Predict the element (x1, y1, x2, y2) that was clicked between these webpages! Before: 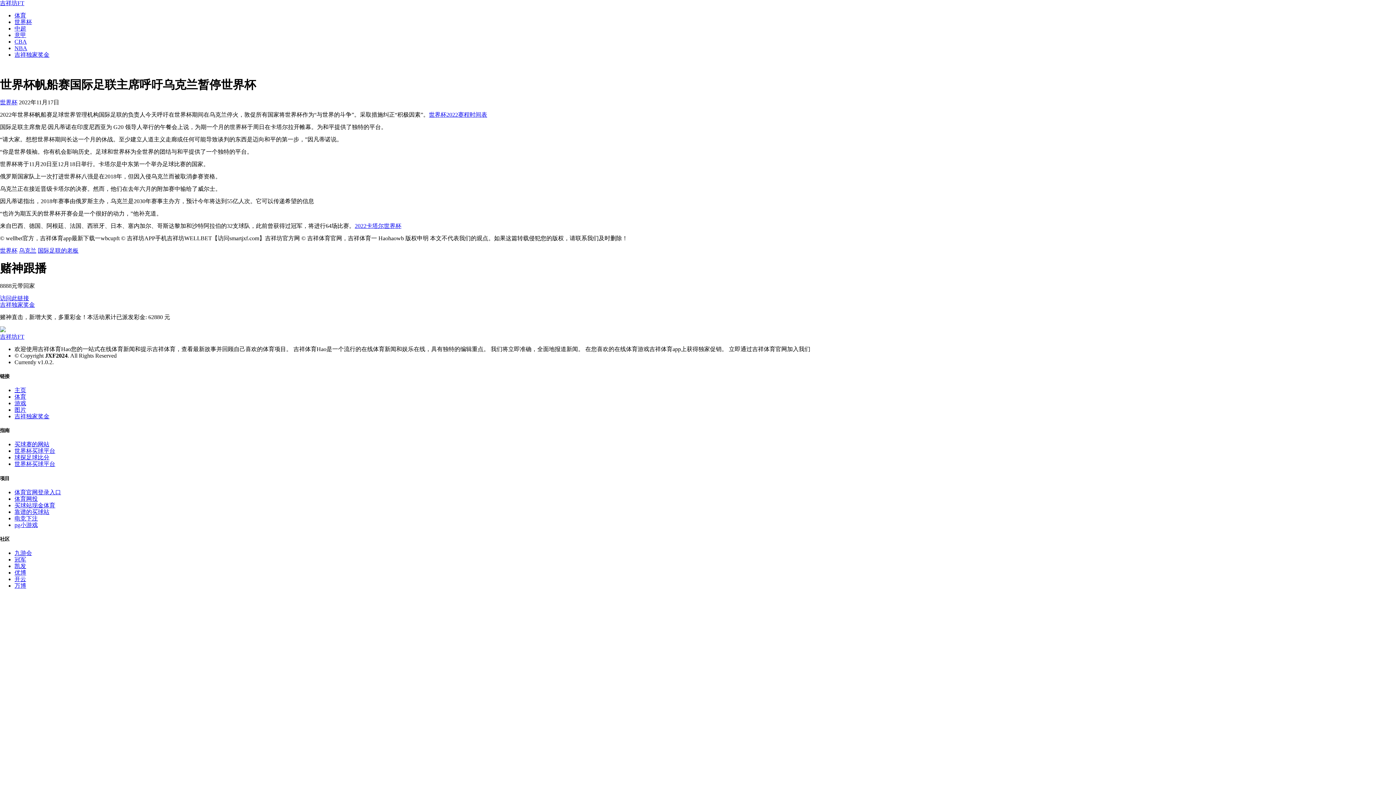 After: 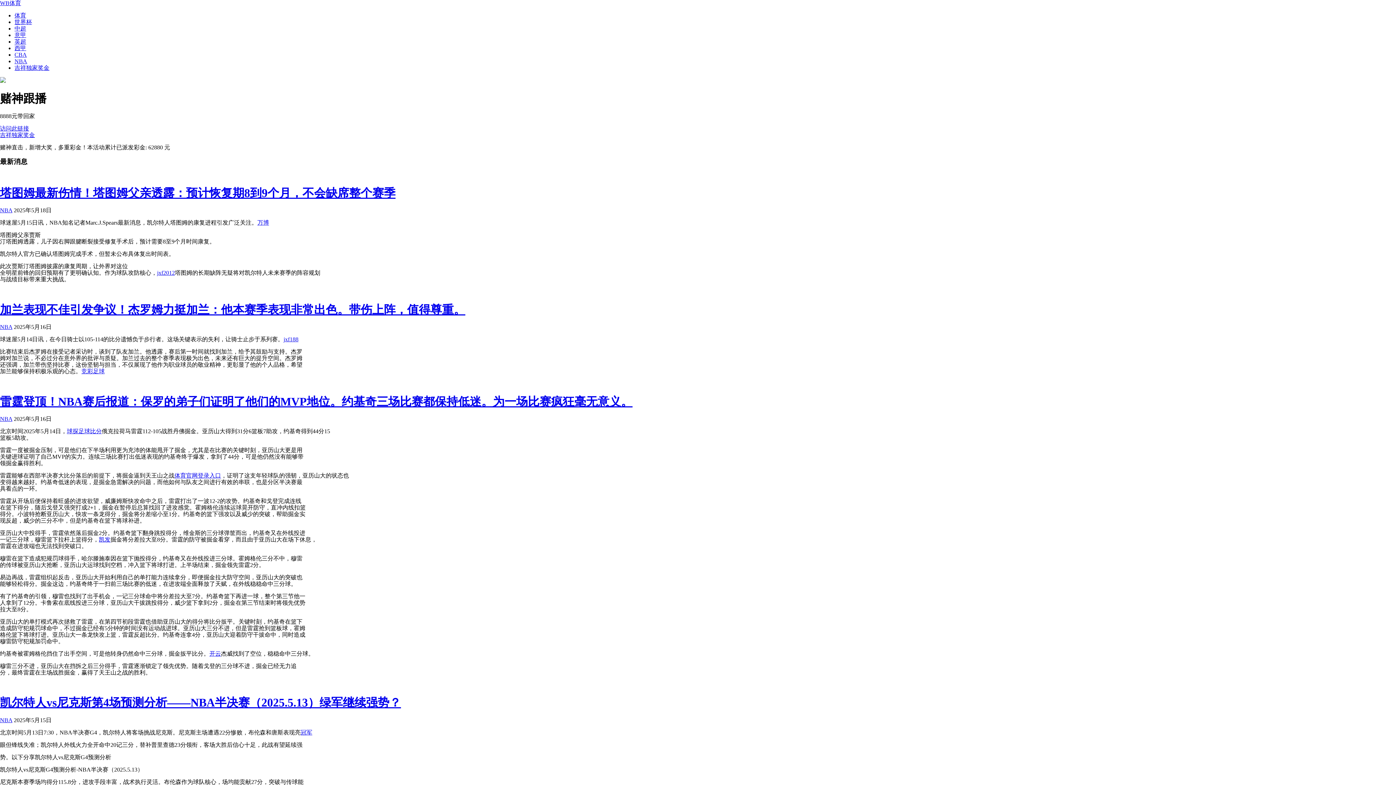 Action: bbox: (429, 111, 487, 117) label: 世界杯2022赛程时间表